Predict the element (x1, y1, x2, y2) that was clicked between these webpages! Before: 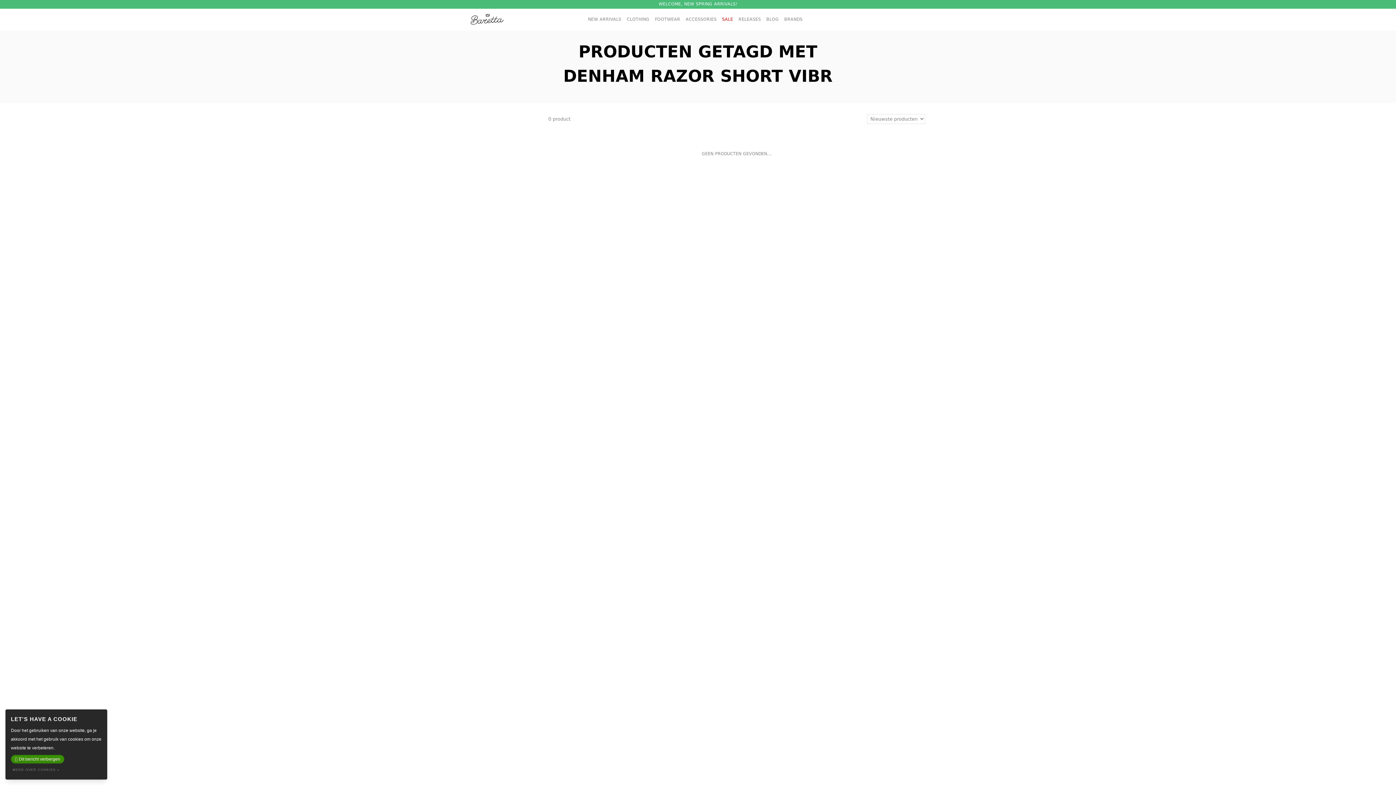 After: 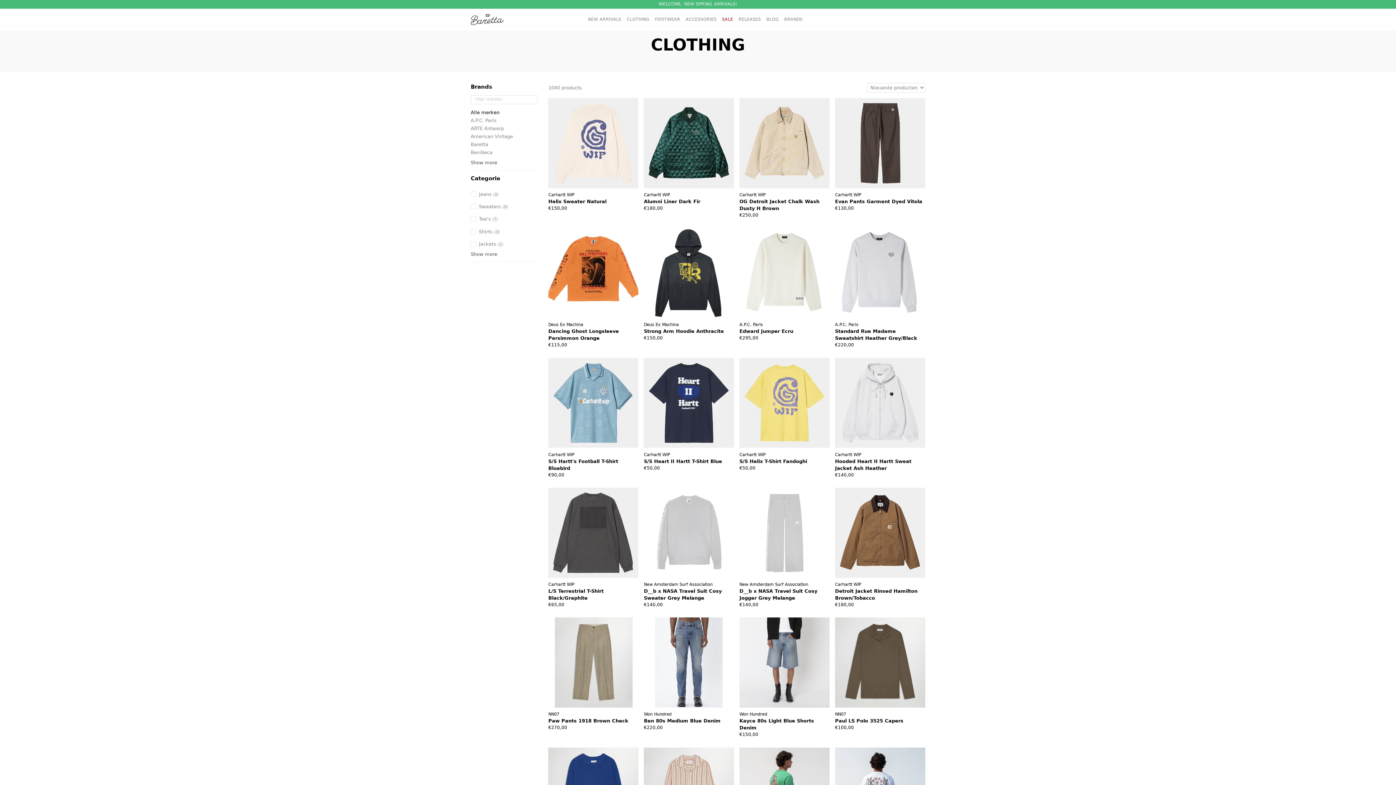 Action: bbox: (626, 8, 655, 30) label: CLOTHING